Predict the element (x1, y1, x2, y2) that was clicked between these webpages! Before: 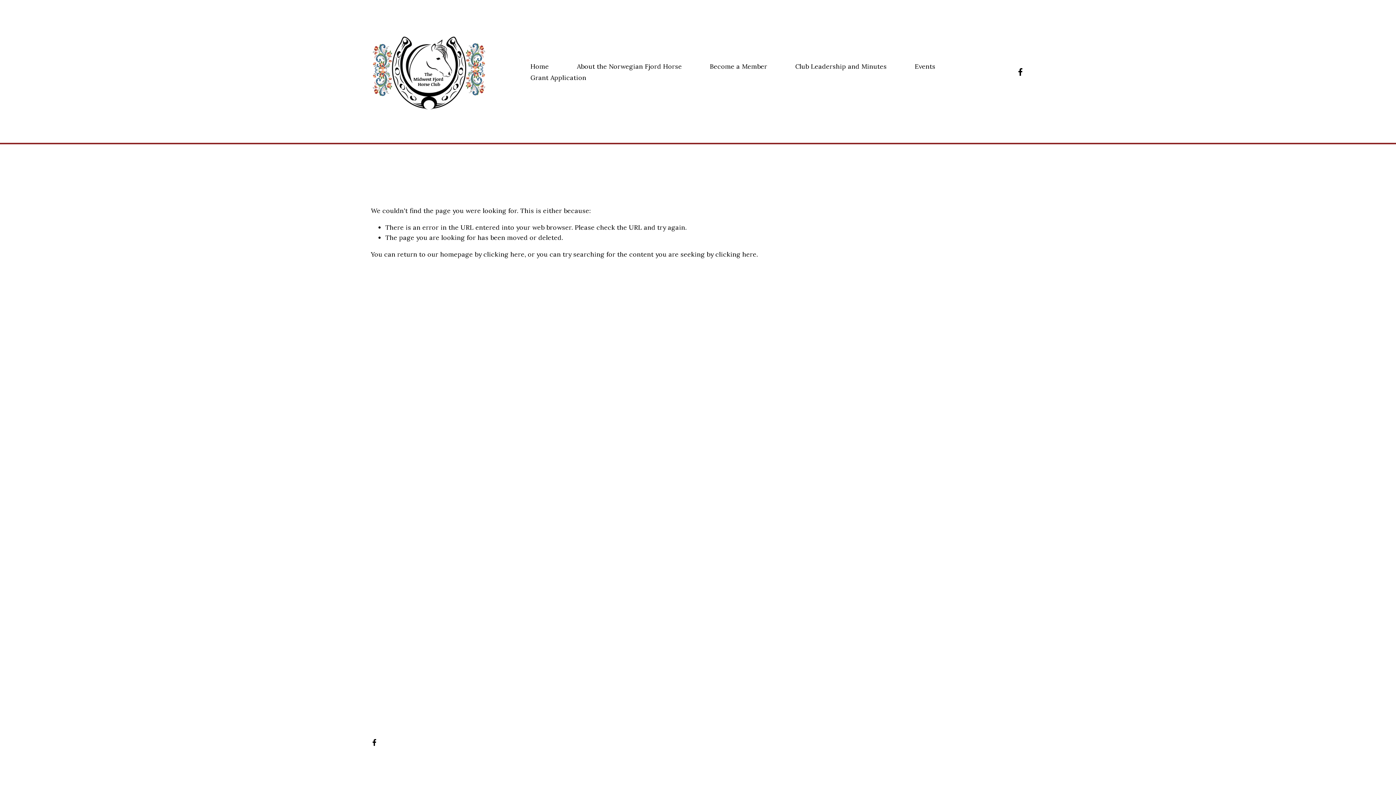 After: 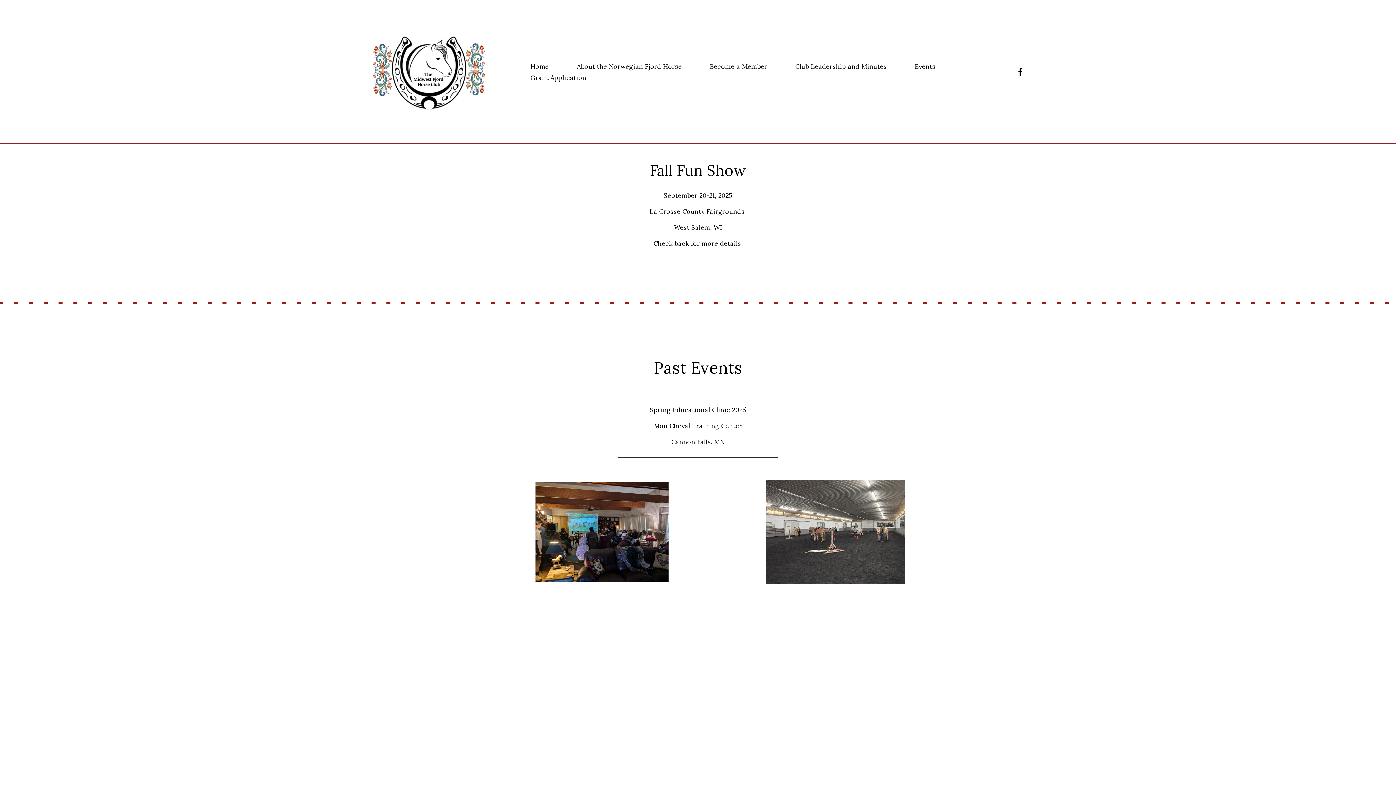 Action: bbox: (914, 60, 935, 72) label: Events